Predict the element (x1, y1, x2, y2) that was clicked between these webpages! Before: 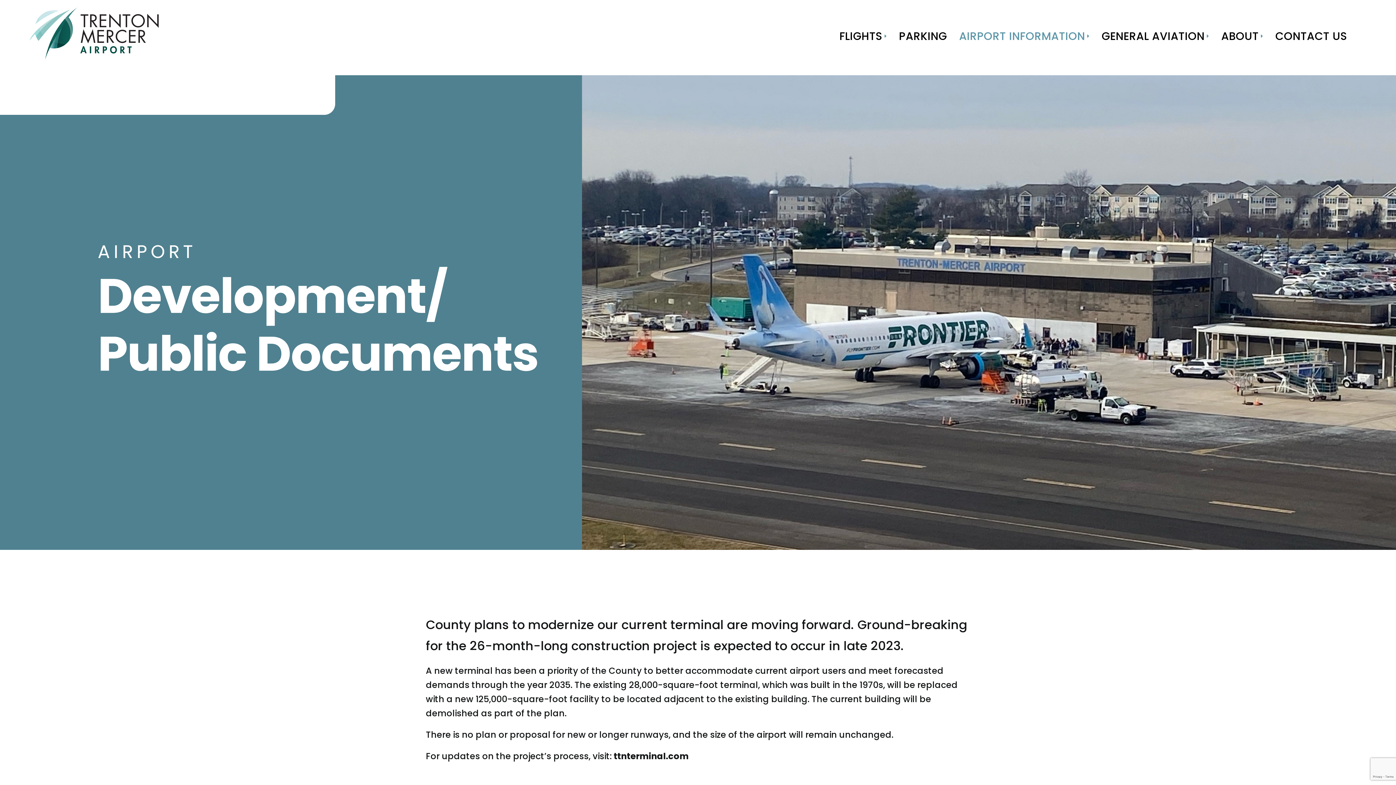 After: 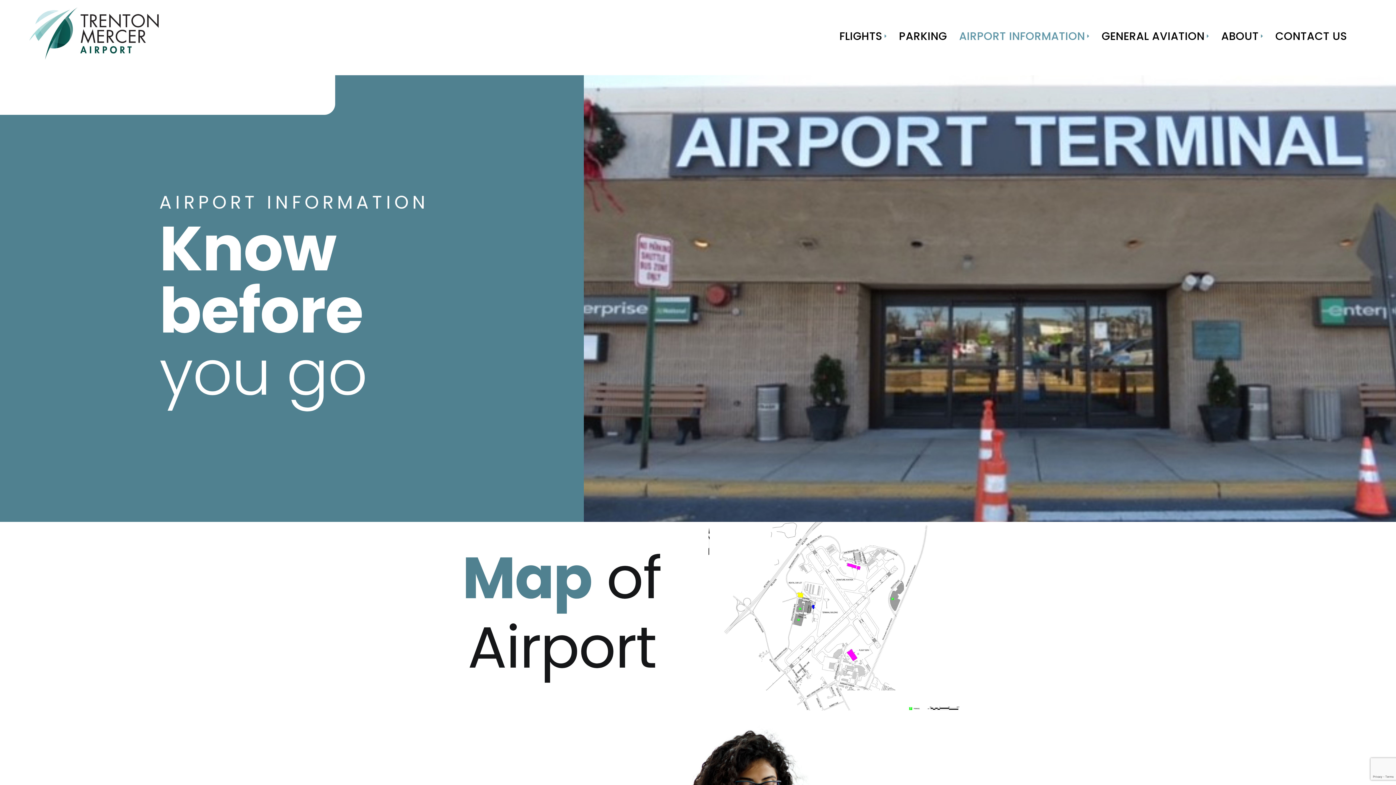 Action: bbox: (959, 31, 1089, 41) label: AIRPORT INFORMATION